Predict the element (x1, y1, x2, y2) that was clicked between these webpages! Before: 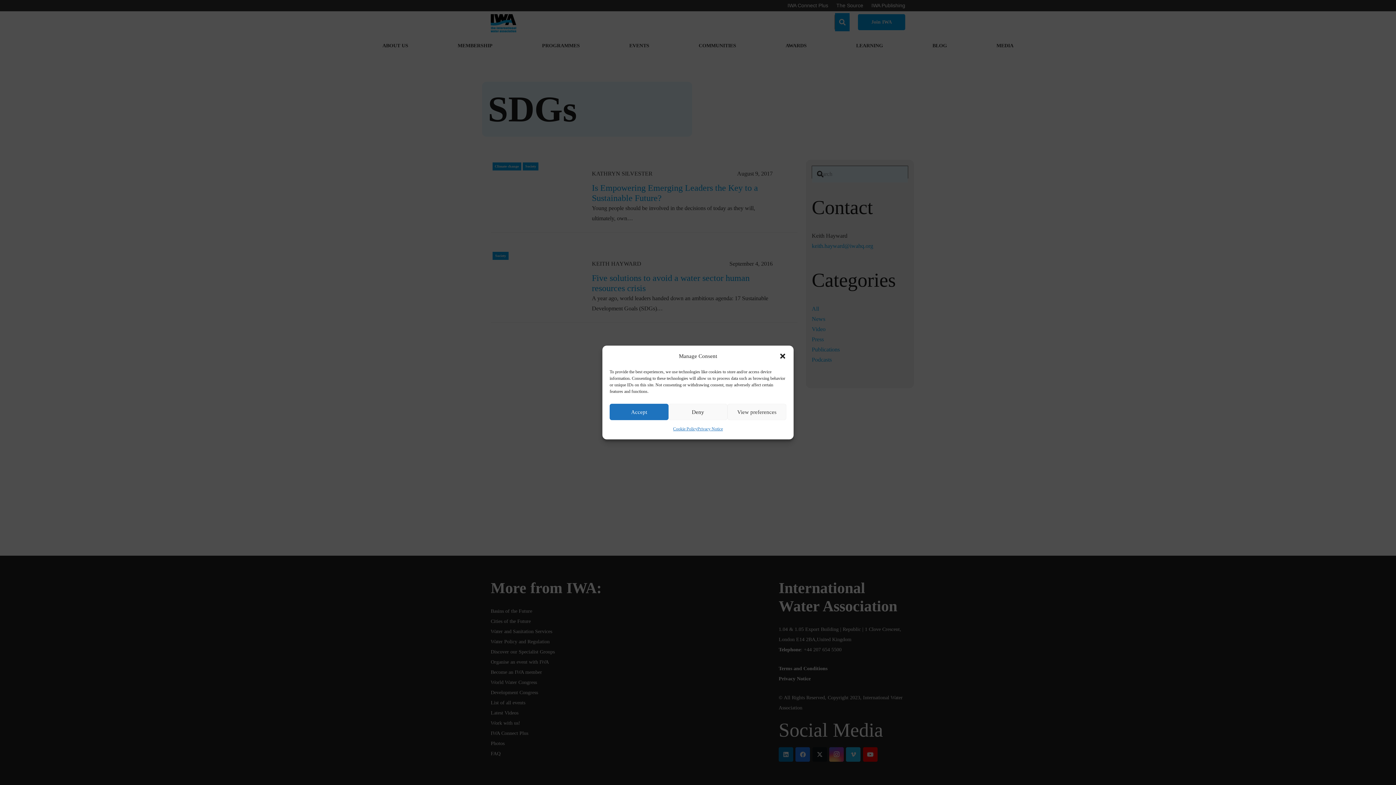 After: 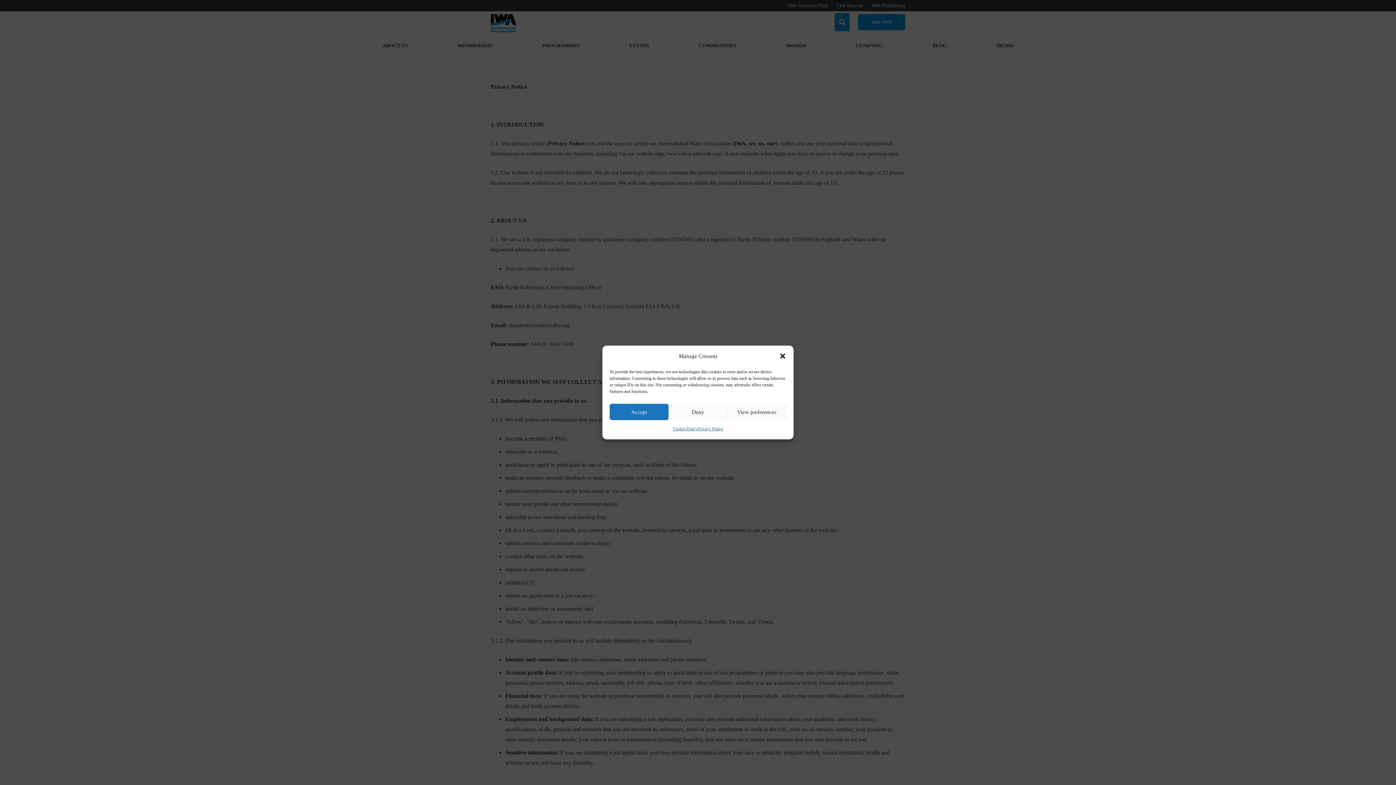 Action: label: Privacy Notice bbox: (697, 424, 723, 434)